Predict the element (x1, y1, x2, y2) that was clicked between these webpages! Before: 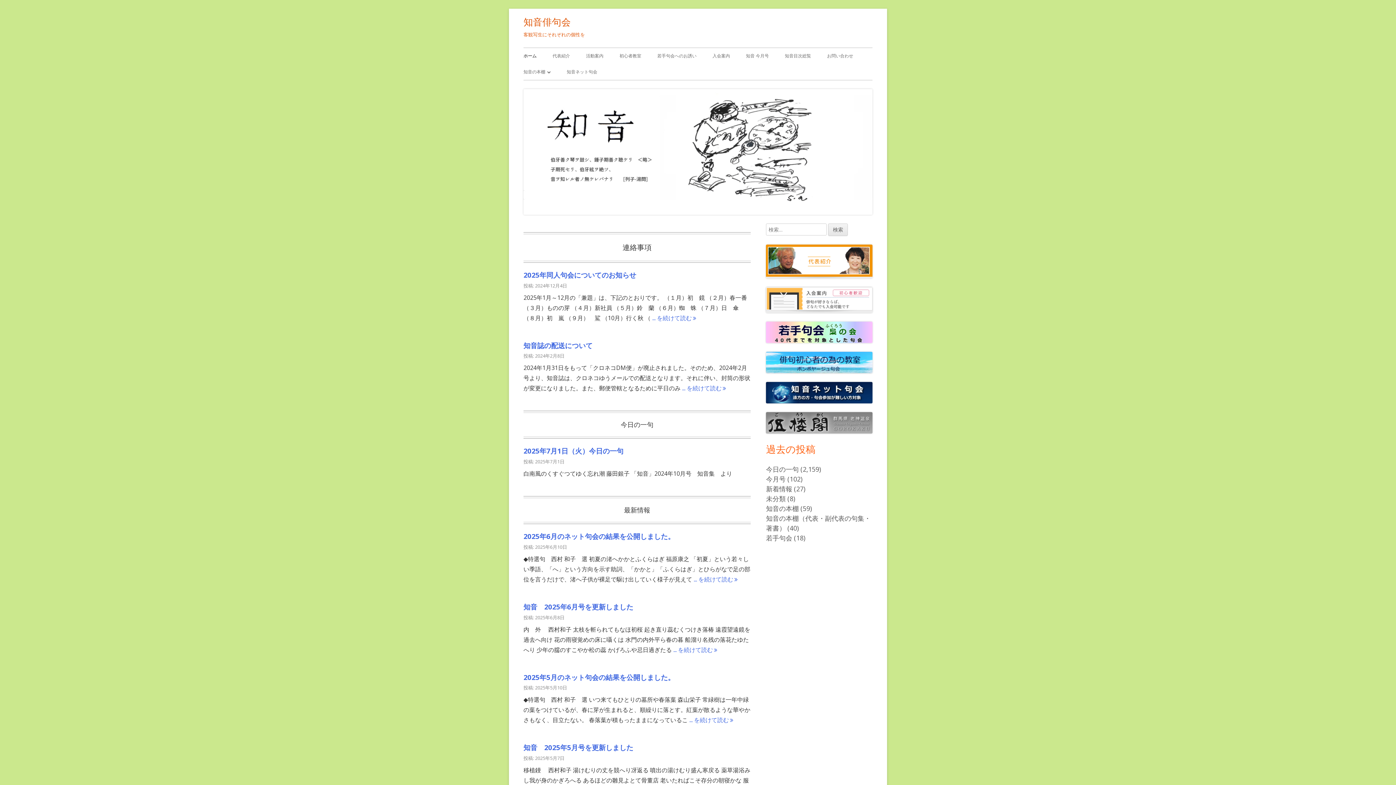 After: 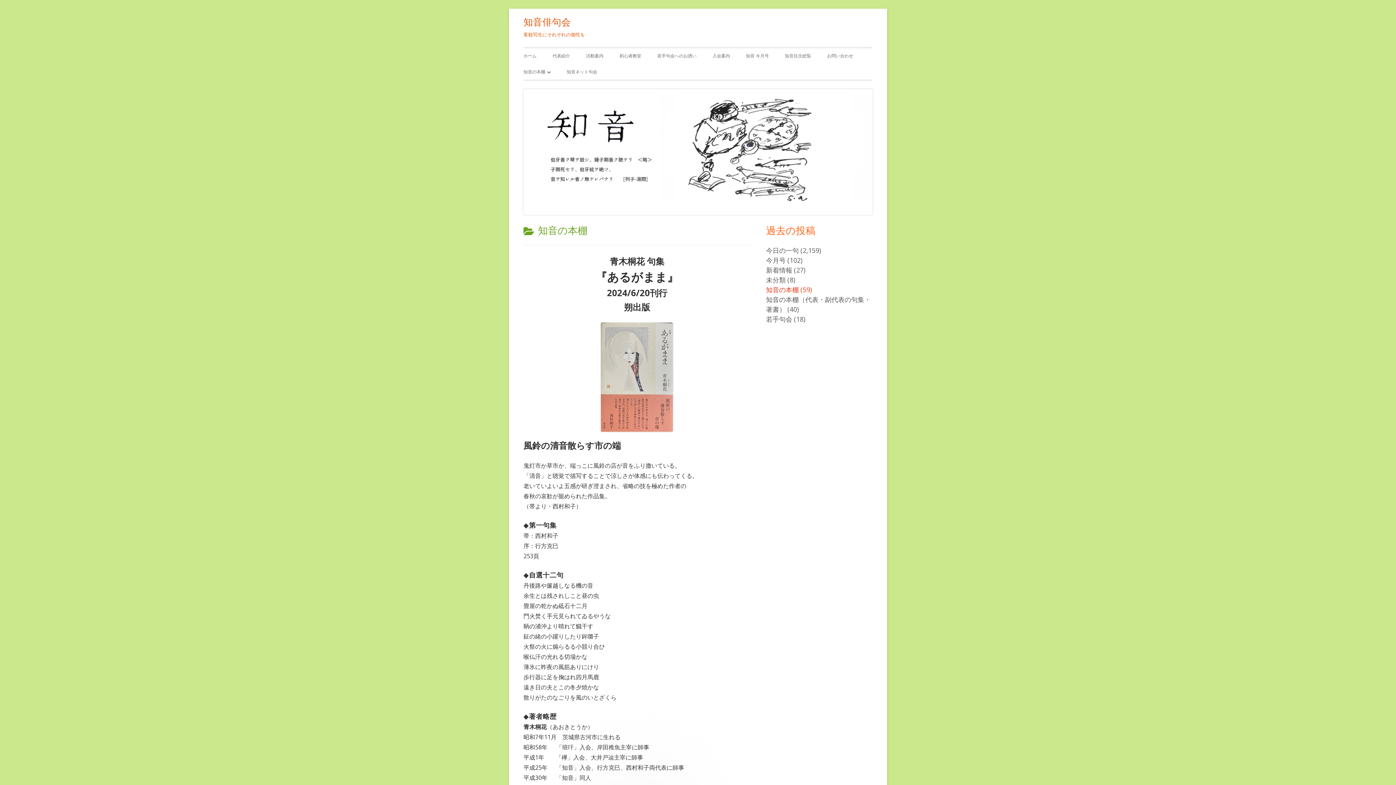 Action: label: 知音の本棚 bbox: (766, 504, 798, 513)